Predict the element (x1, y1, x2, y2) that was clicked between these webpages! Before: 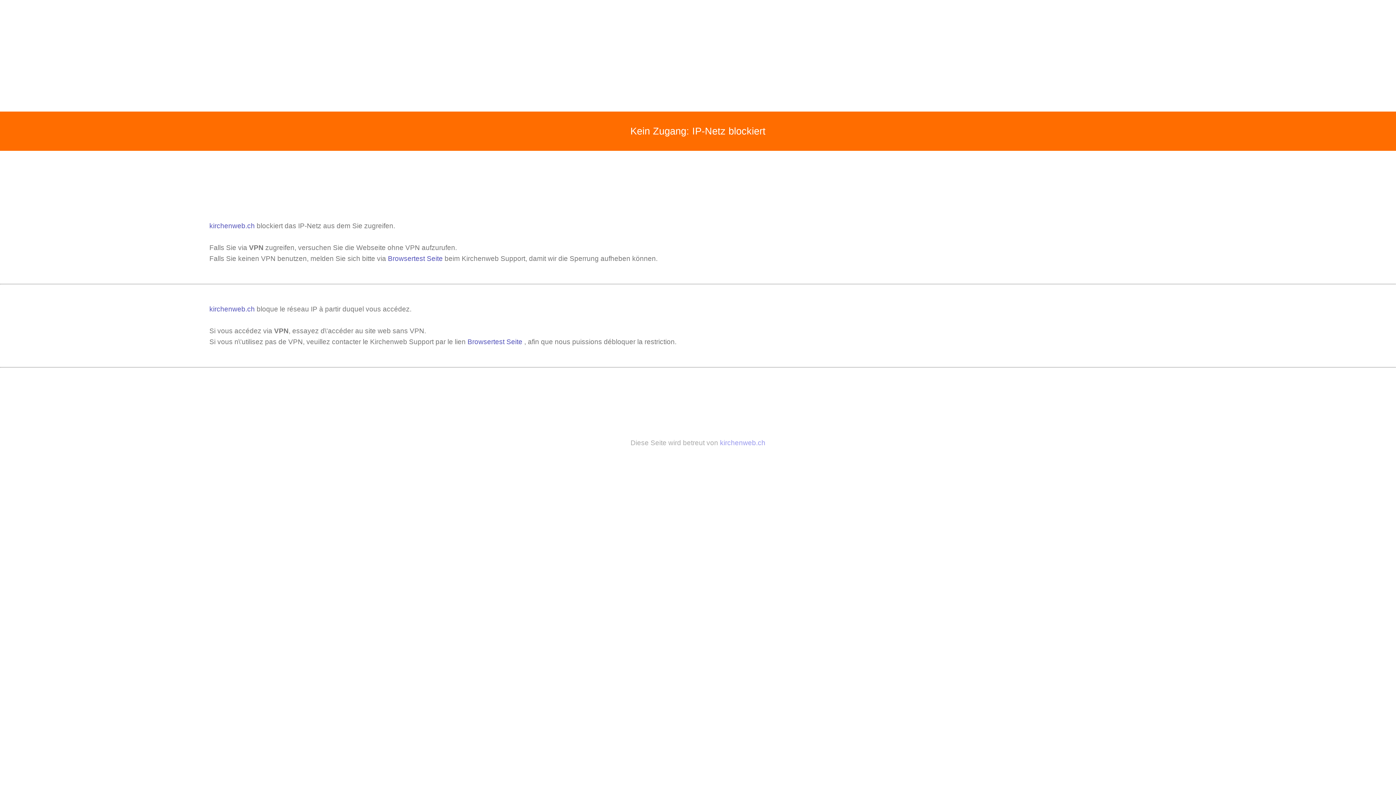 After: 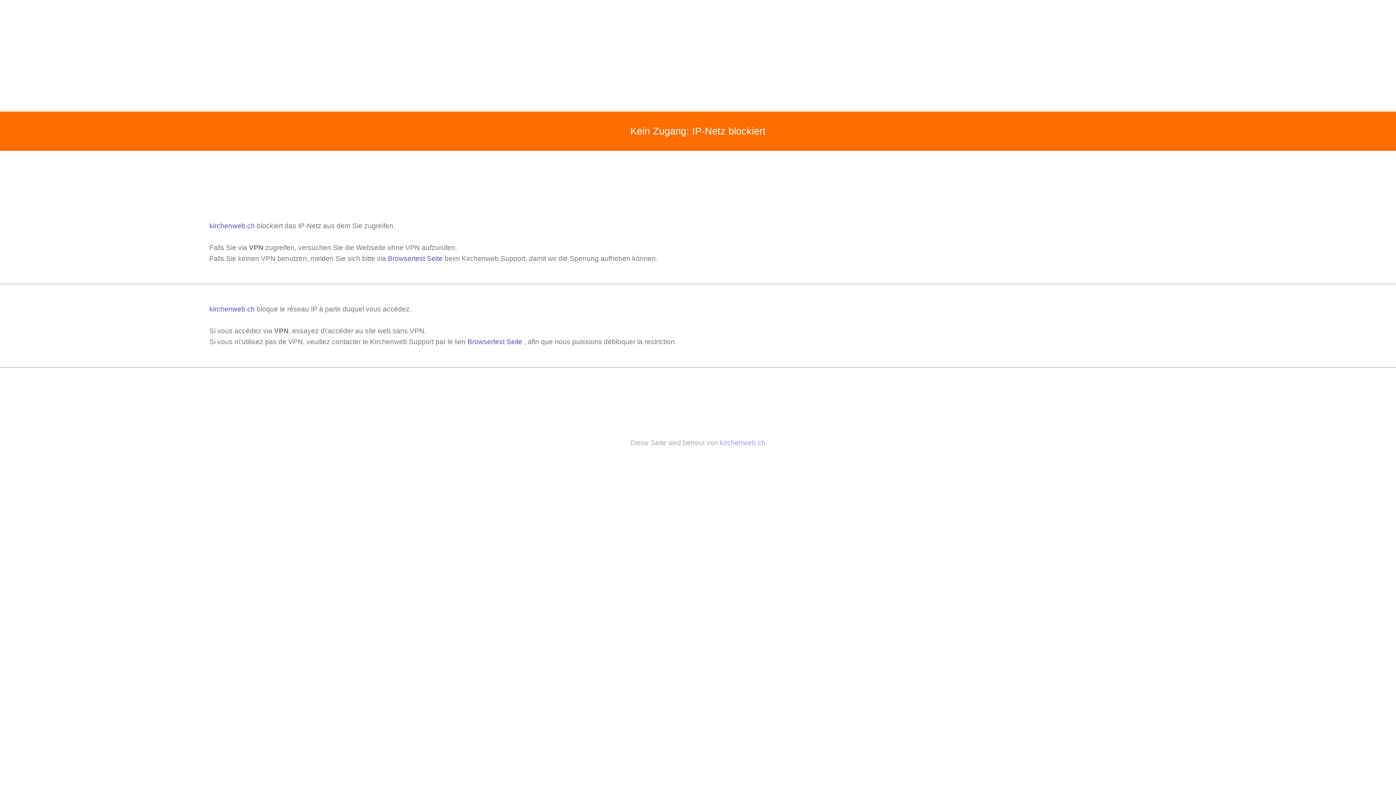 Action: label: Browsertest Seite bbox: (388, 254, 442, 262)